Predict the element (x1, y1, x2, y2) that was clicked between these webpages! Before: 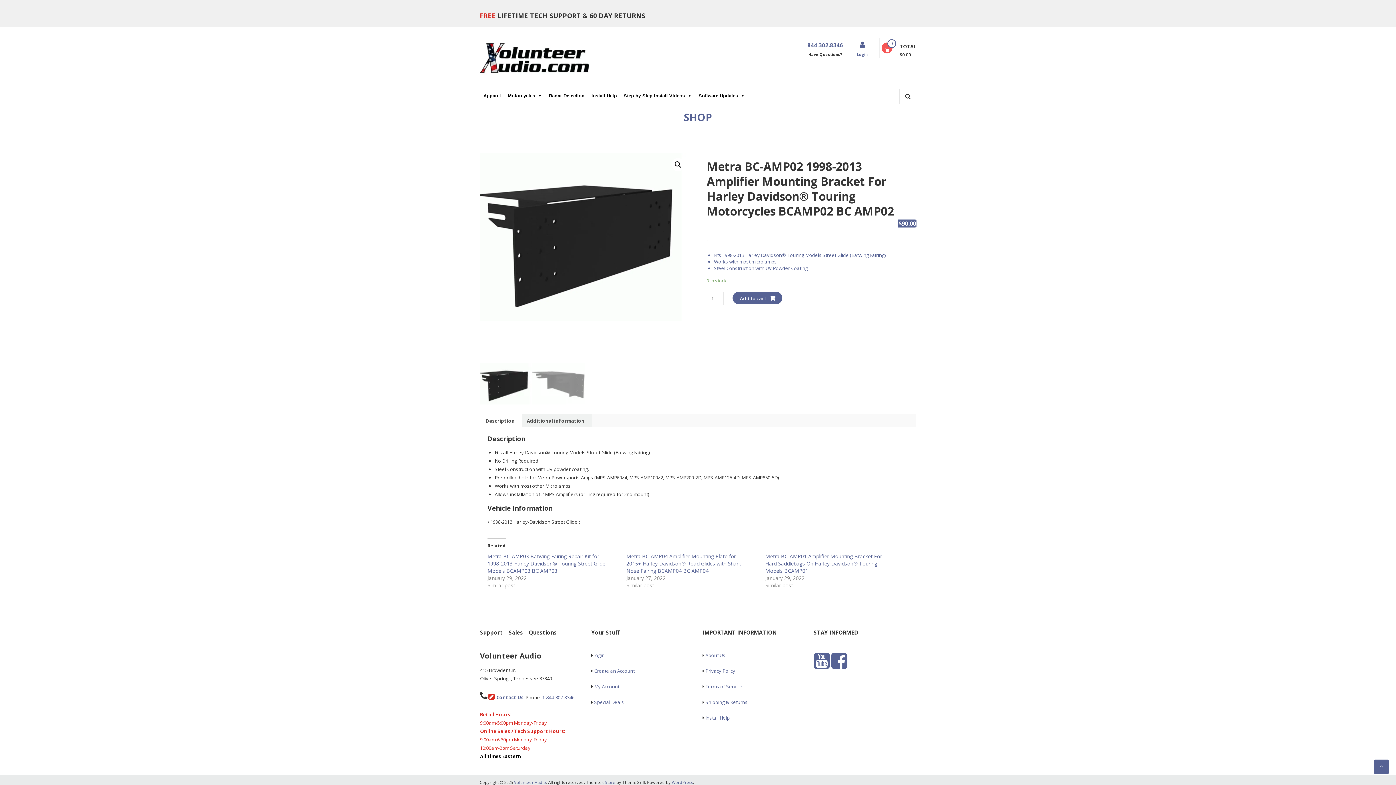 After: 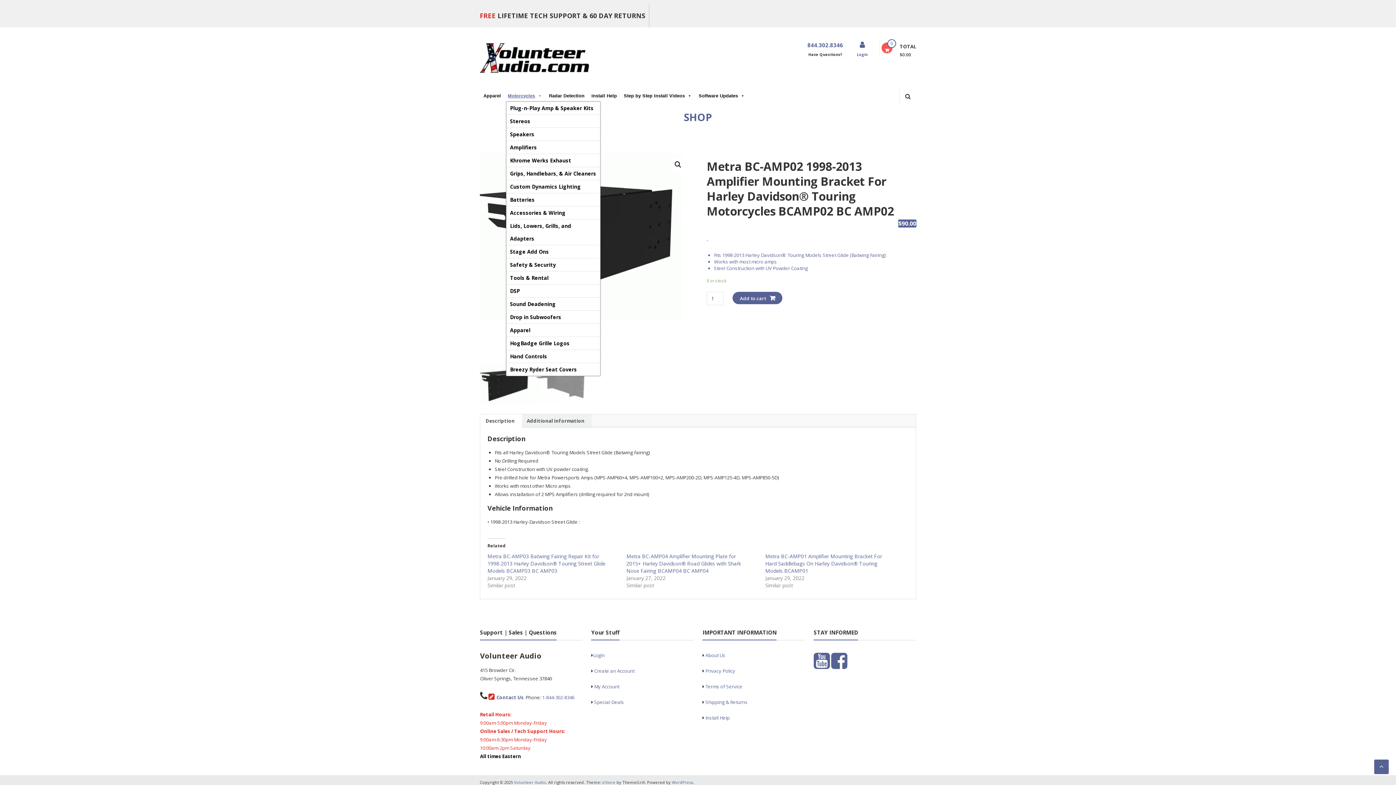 Action: bbox: (506, 90, 542, 101) label: Motorcycles